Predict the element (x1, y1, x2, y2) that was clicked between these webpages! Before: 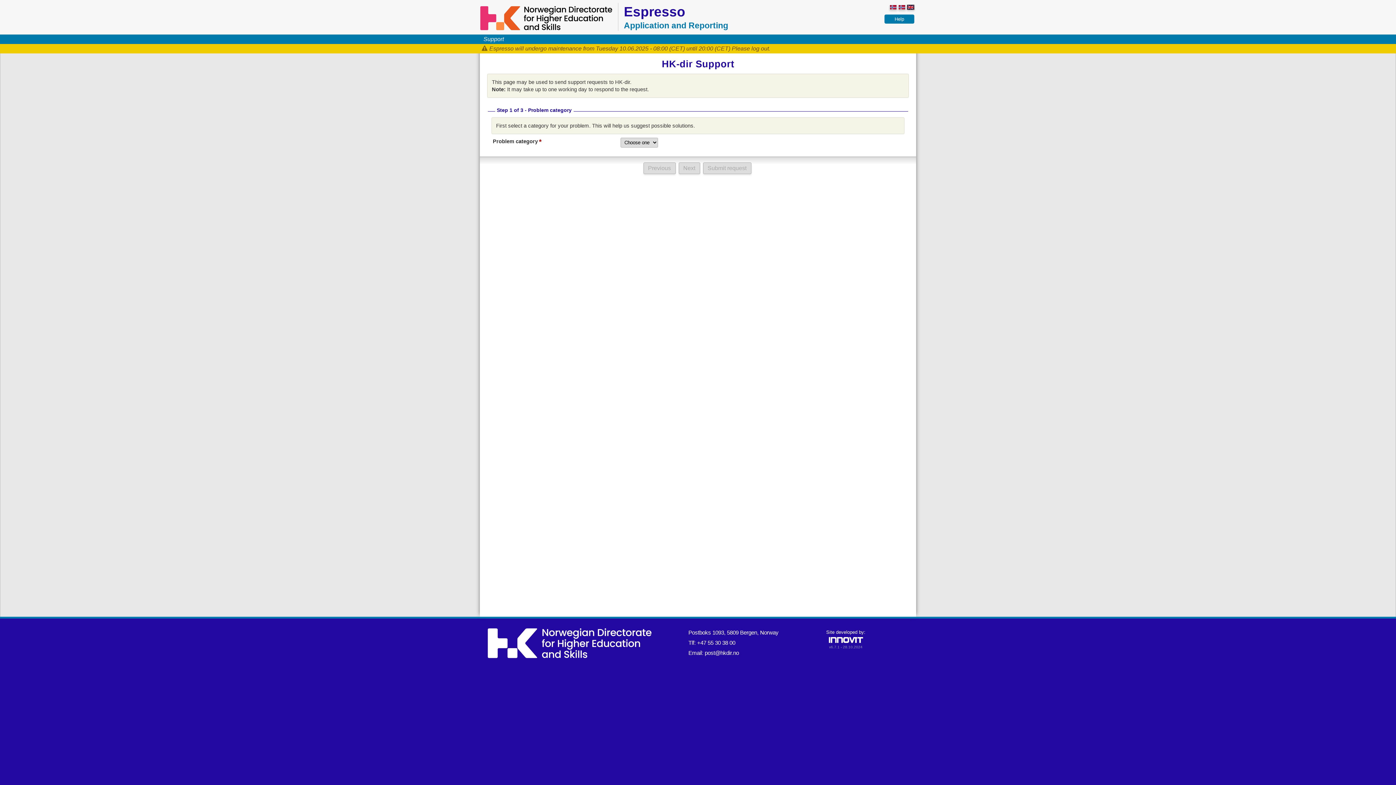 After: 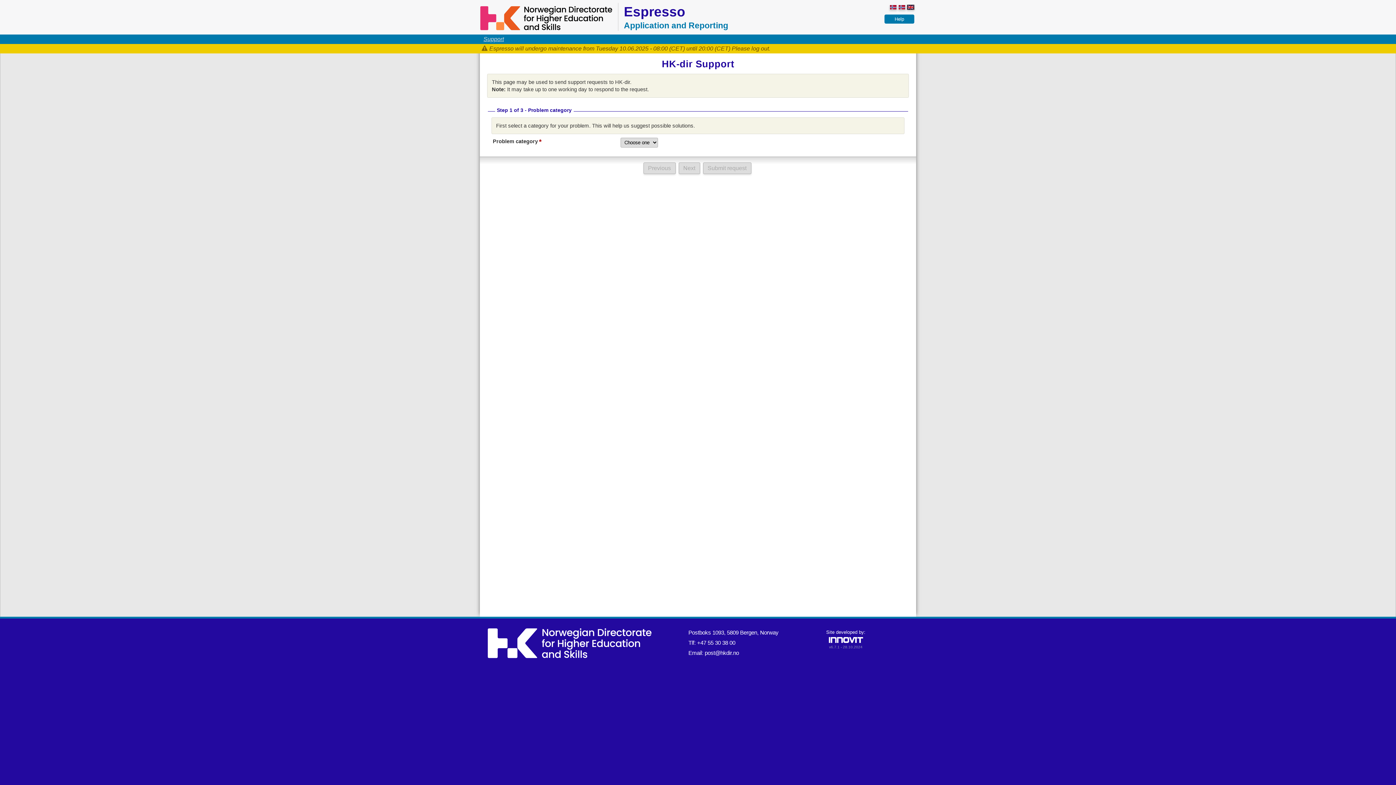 Action: bbox: (483, 36, 504, 42) label: Support